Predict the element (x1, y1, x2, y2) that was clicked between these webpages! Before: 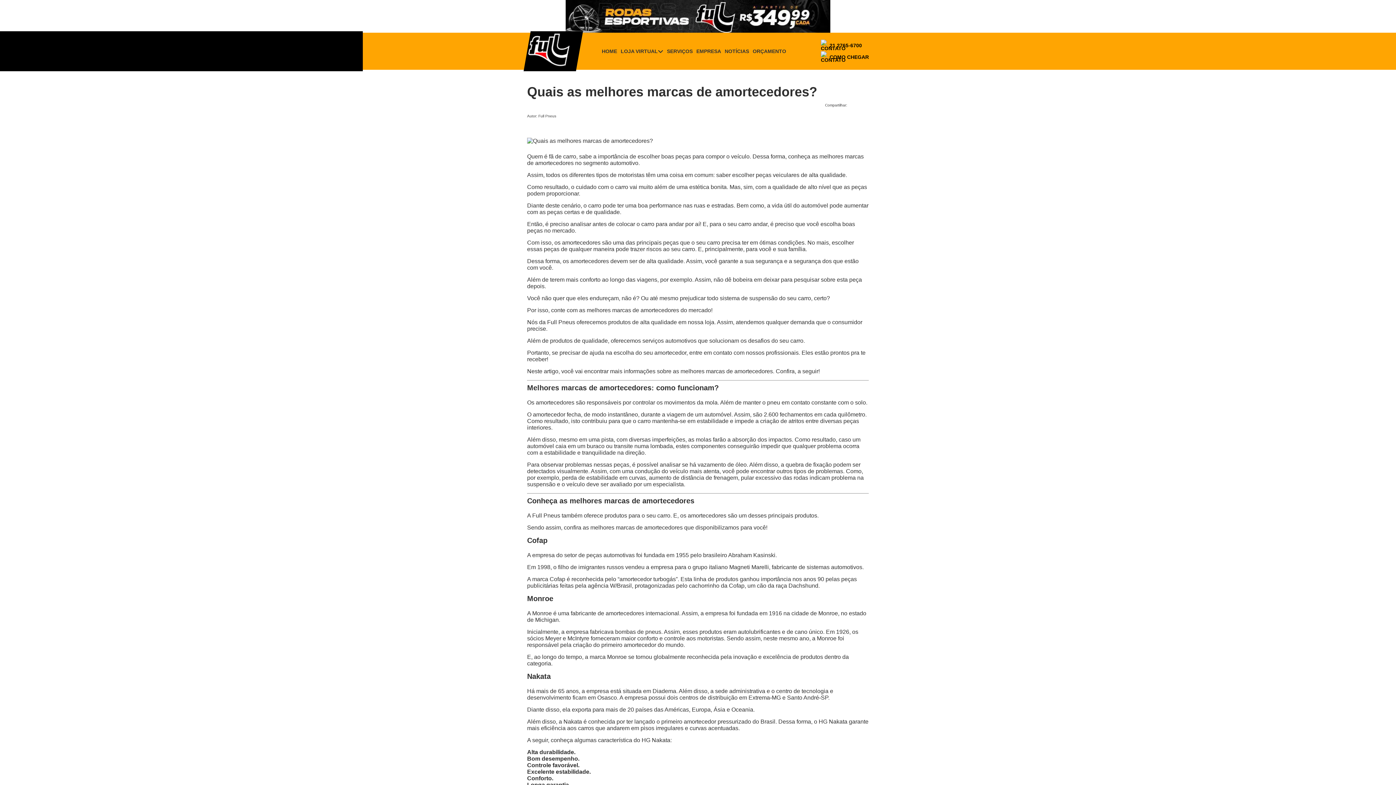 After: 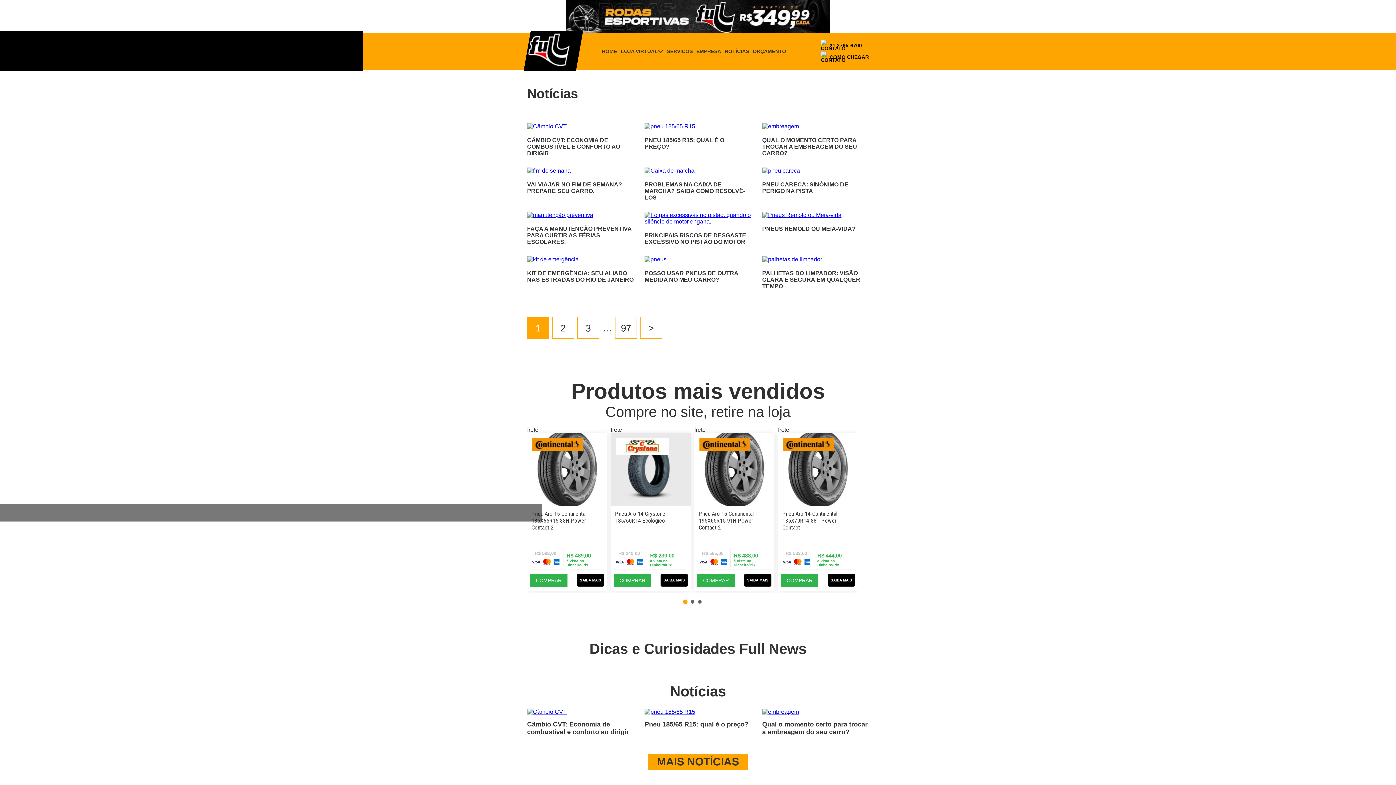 Action: bbox: (724, 35, 752, 67) label: NOTÍCIAS